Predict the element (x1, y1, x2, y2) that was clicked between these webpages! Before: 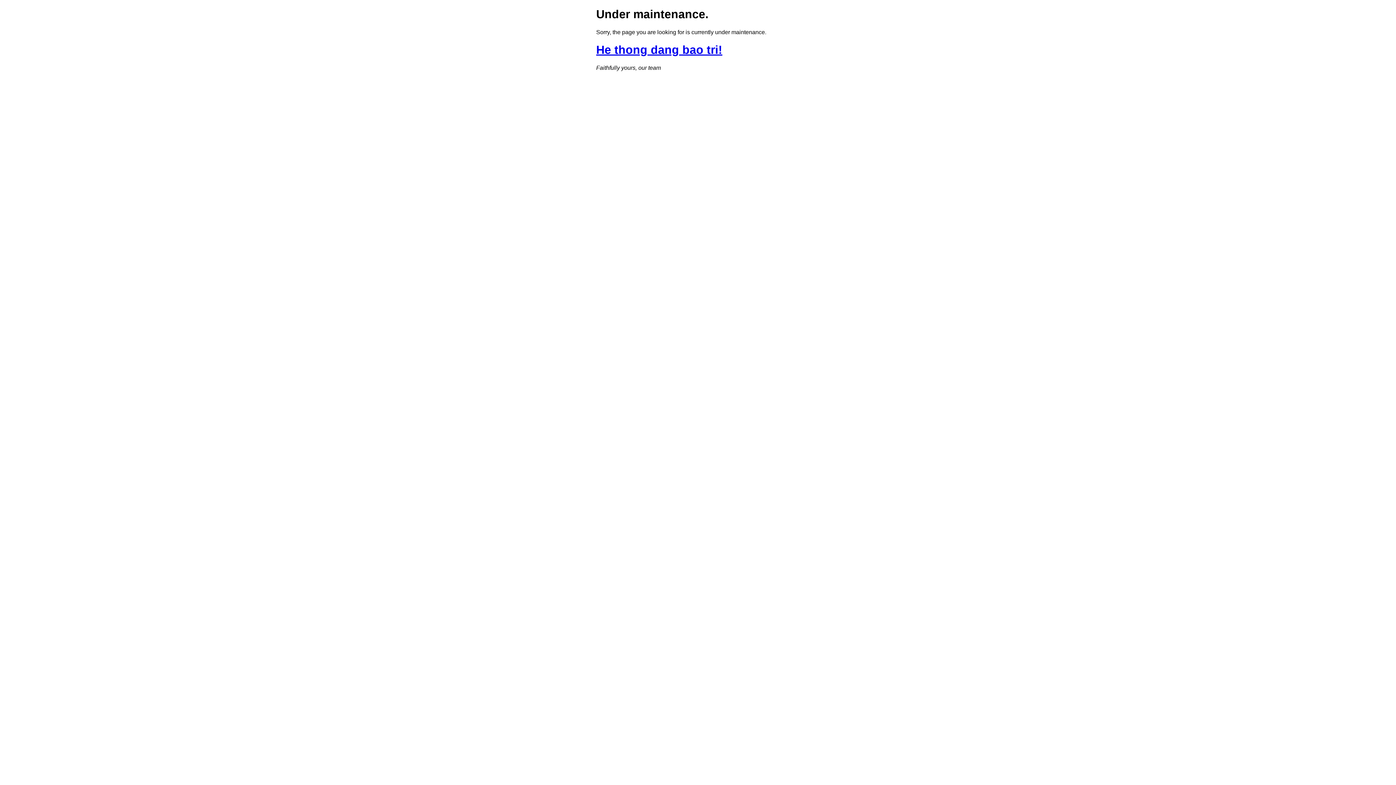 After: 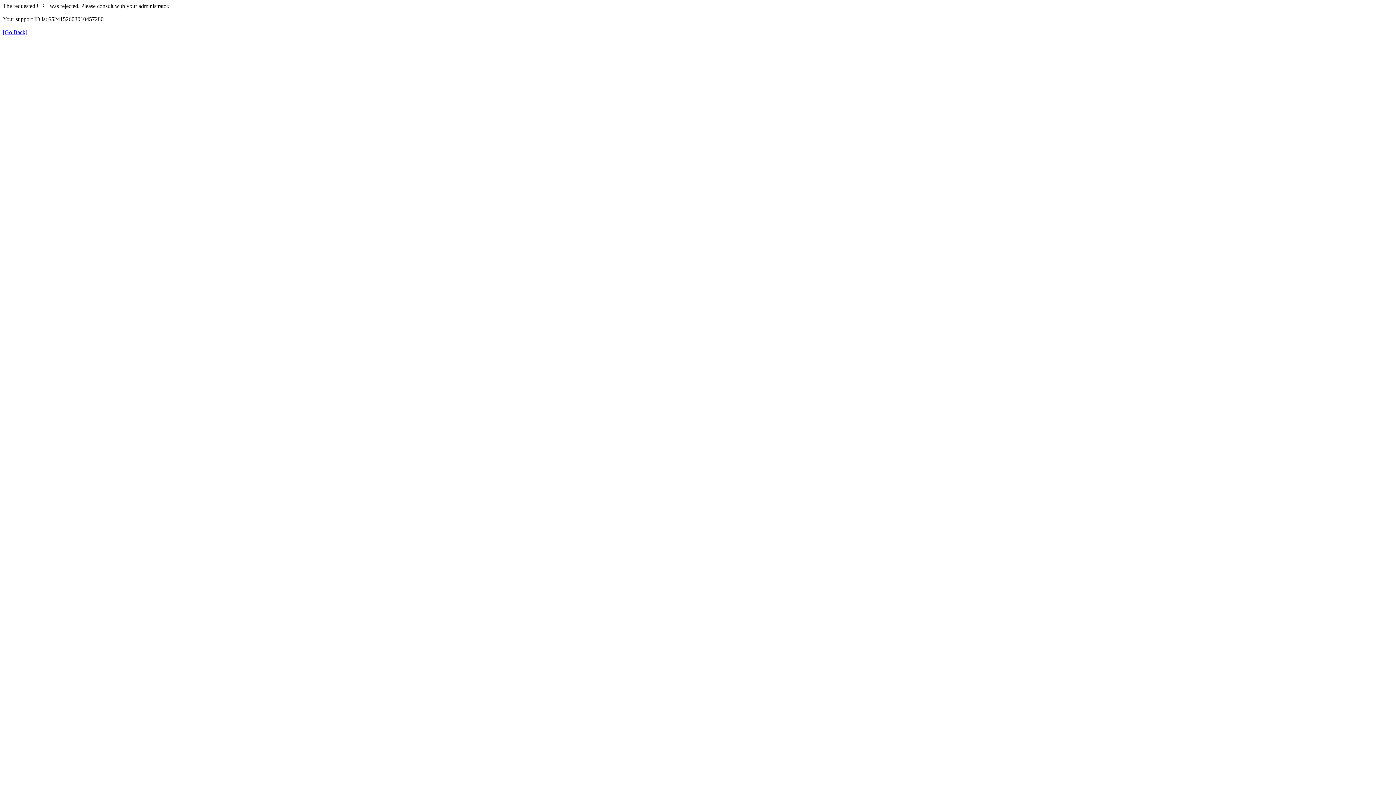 Action: label: He thong dang bao tri! bbox: (596, 43, 722, 56)